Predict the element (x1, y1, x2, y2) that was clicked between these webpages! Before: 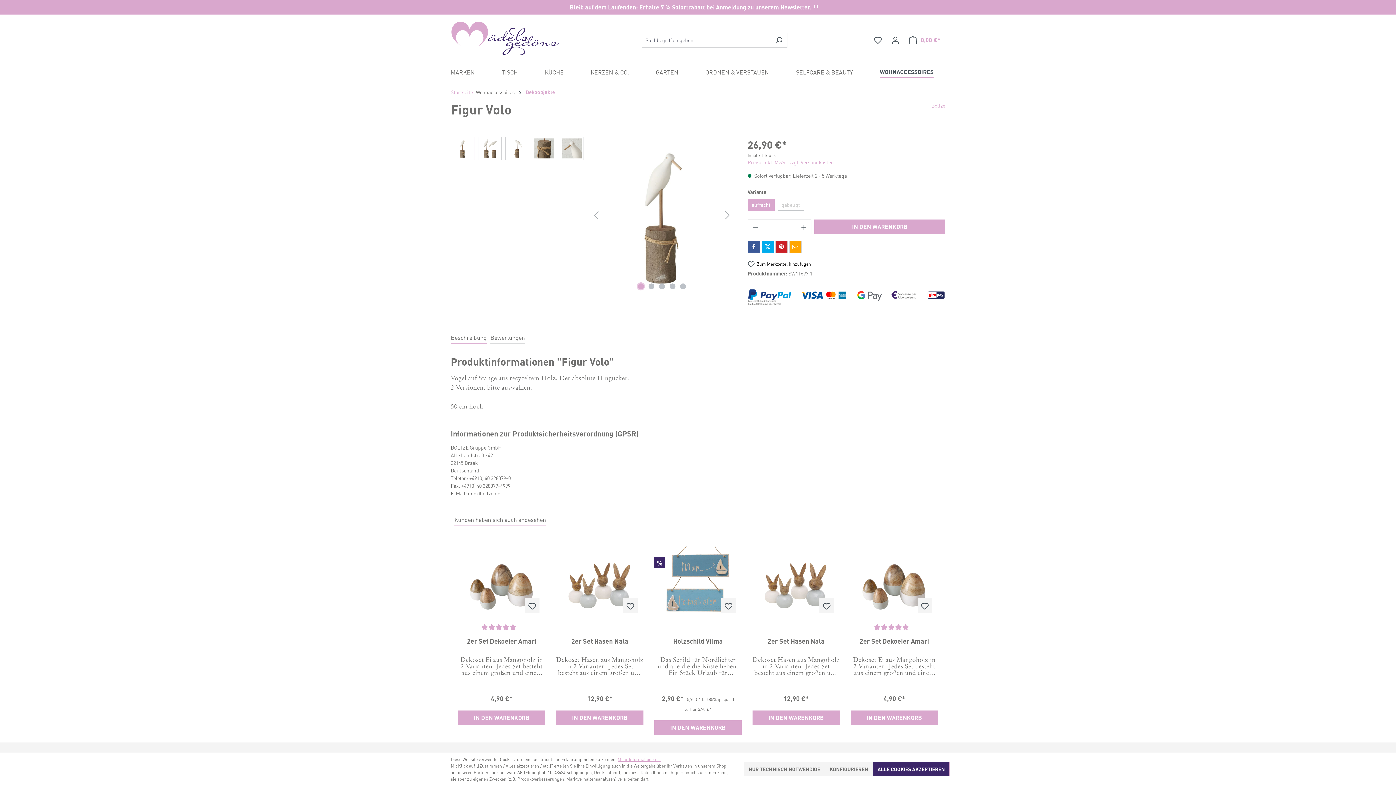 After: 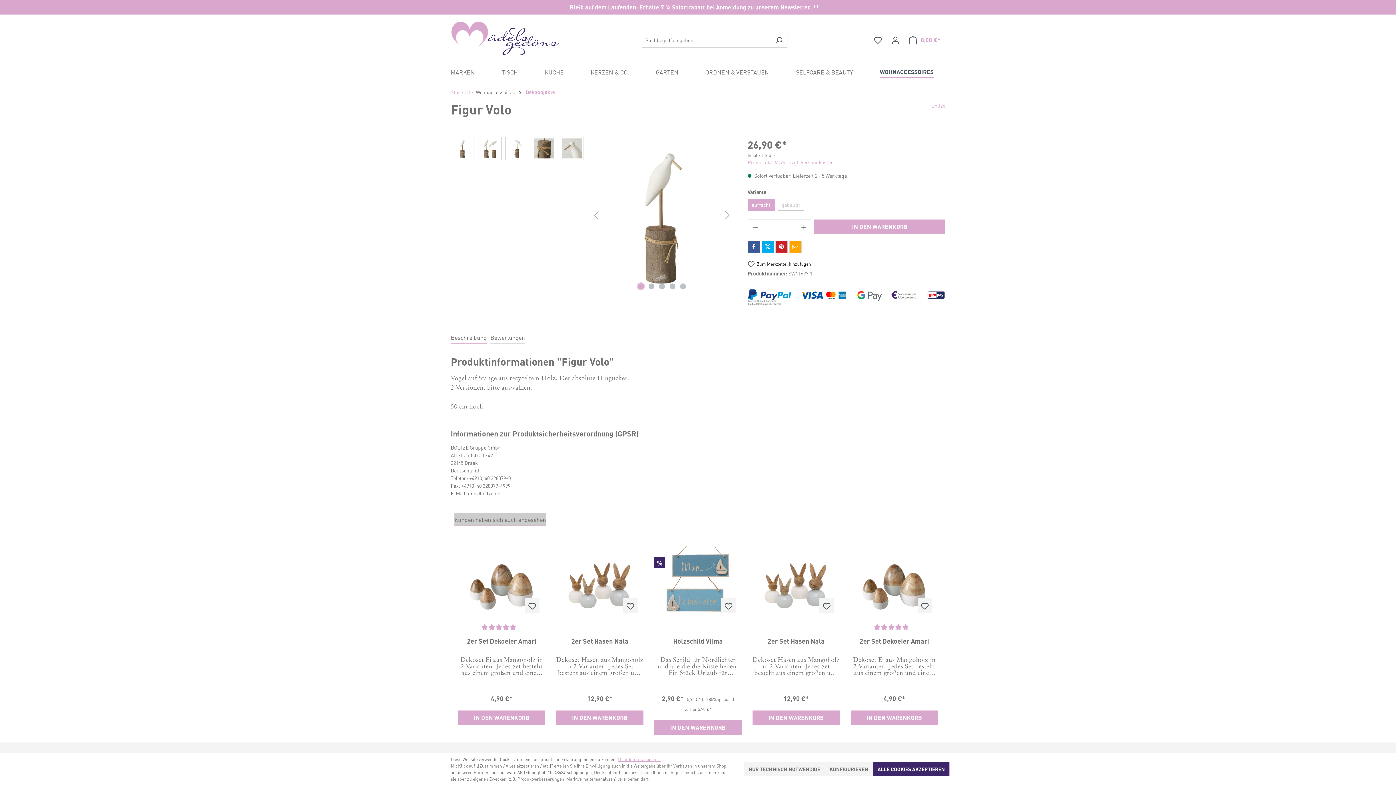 Action: bbox: (454, 513, 546, 526) label: Kunden haben sich auch angesehen